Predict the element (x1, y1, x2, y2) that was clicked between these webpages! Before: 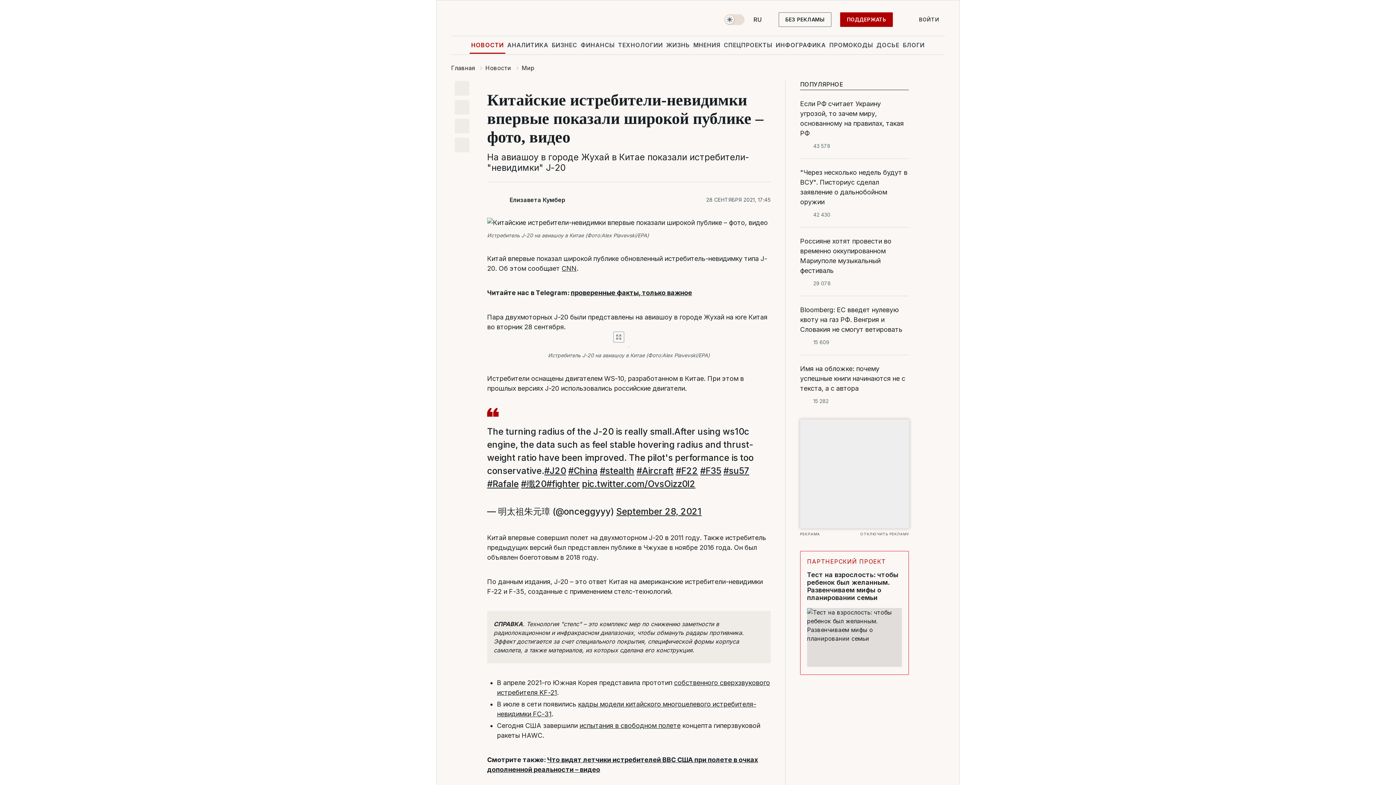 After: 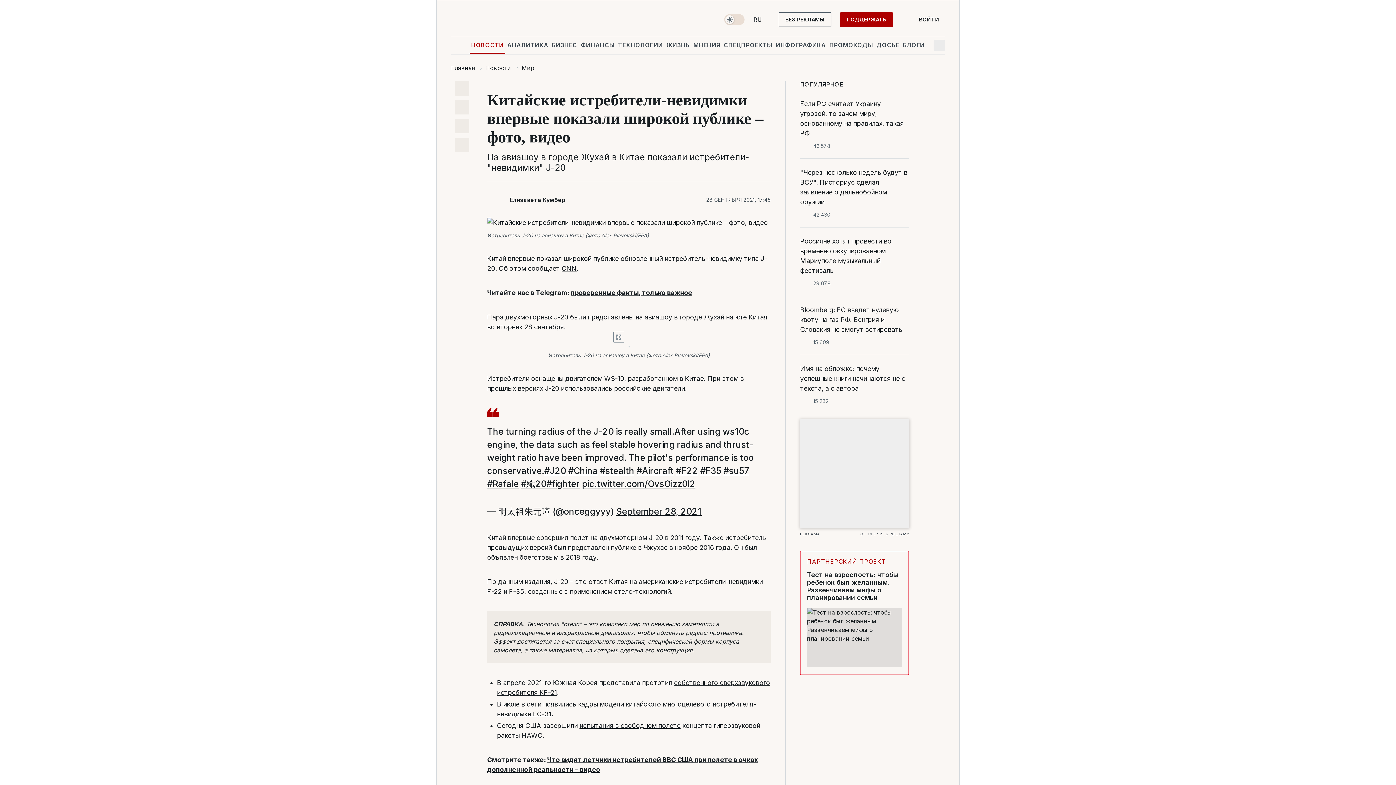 Action: label: Поиск bbox: (933, 39, 945, 51)